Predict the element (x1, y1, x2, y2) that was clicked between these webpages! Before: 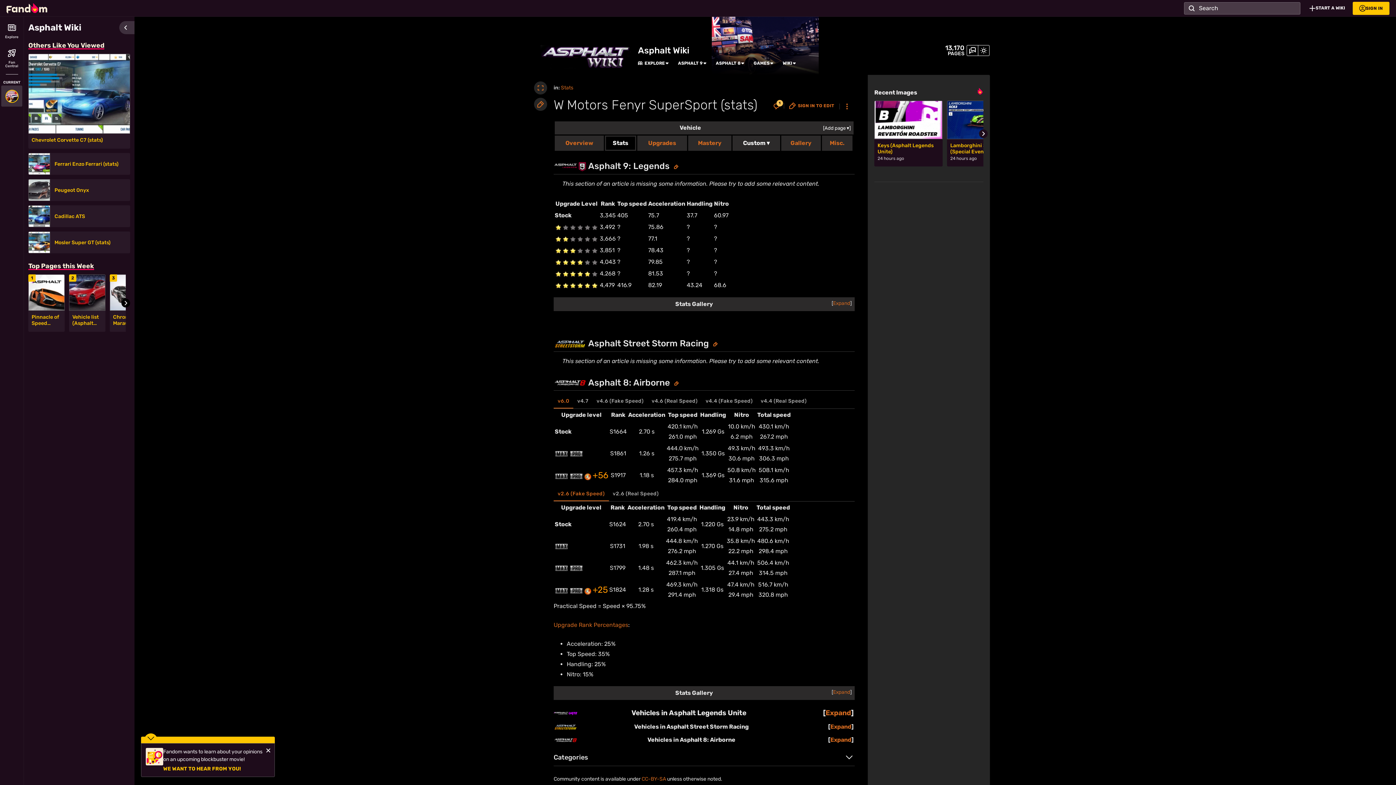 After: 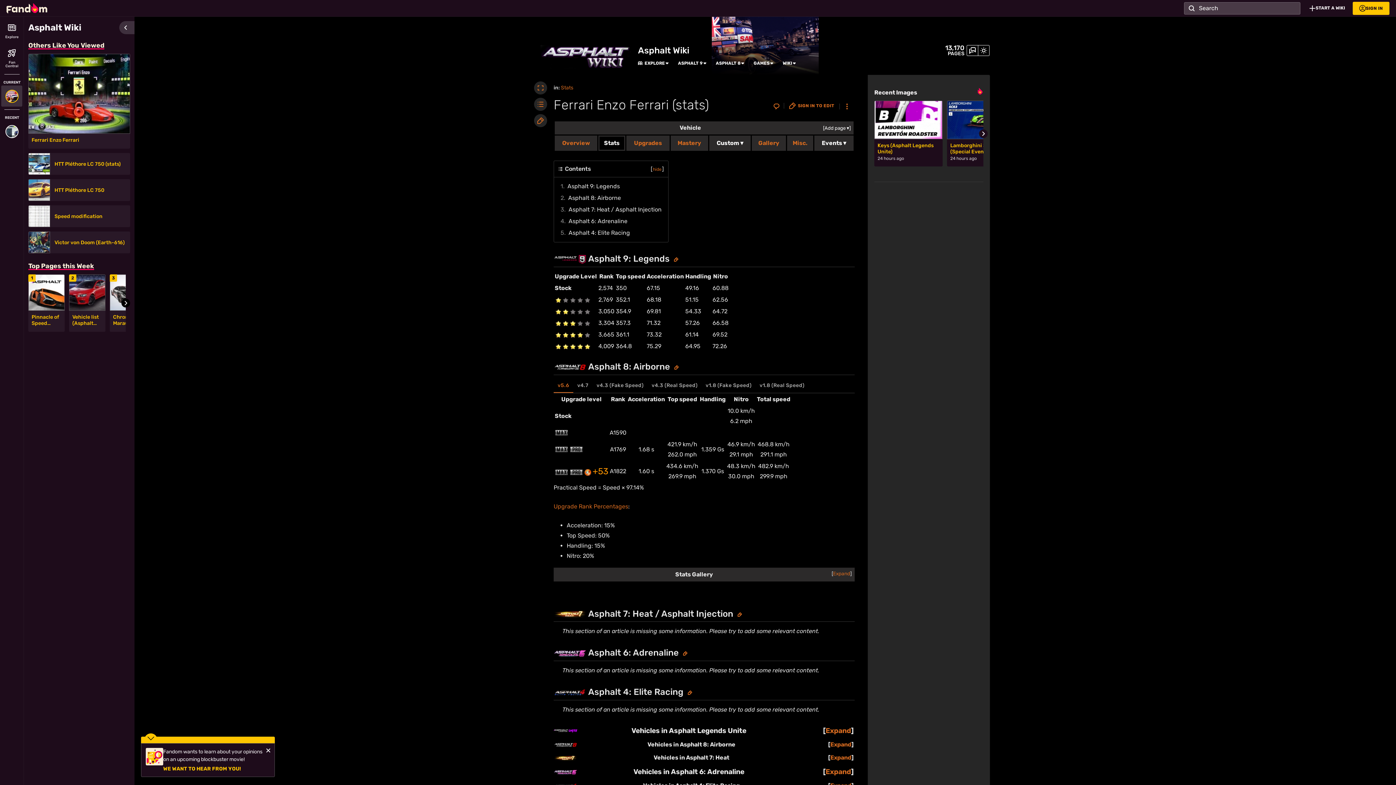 Action: bbox: (28, 153, 50, 175)